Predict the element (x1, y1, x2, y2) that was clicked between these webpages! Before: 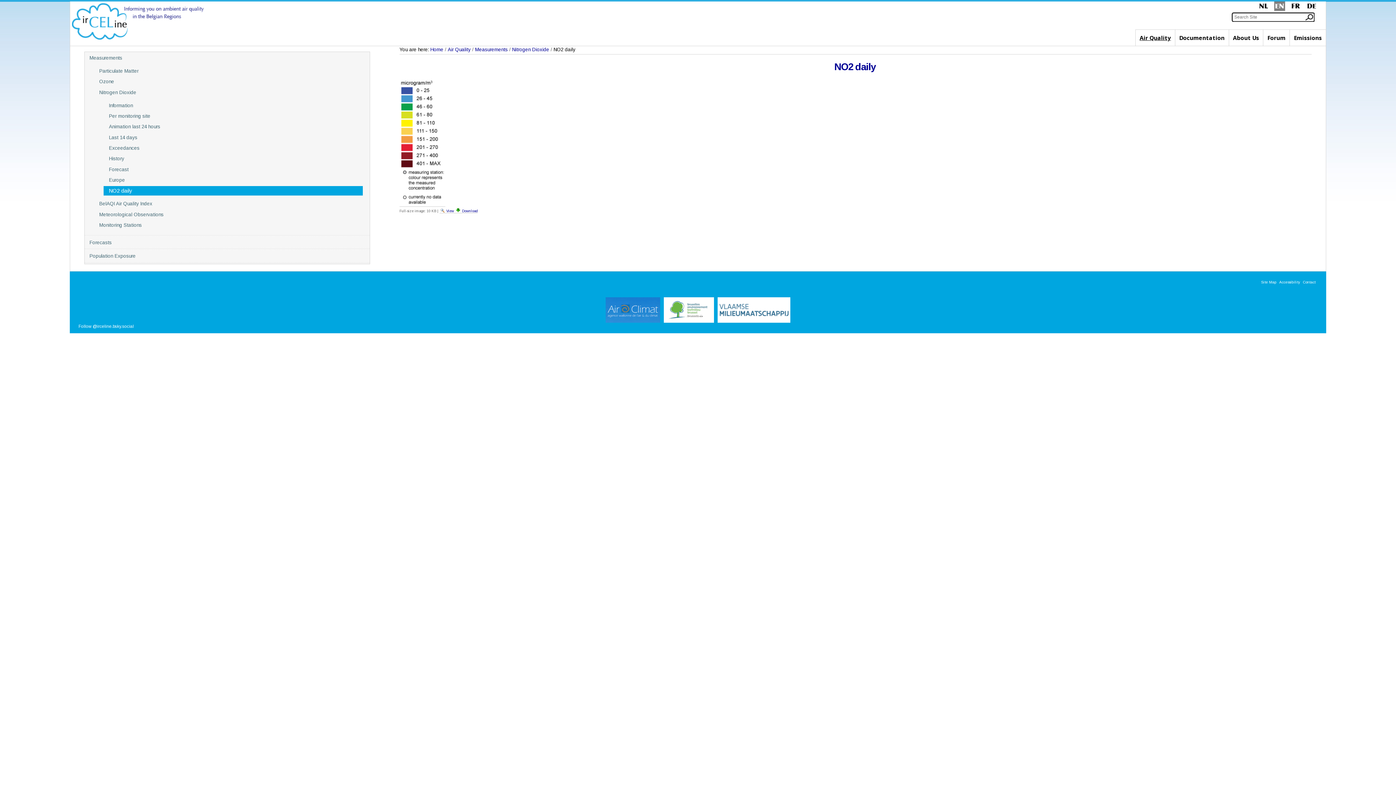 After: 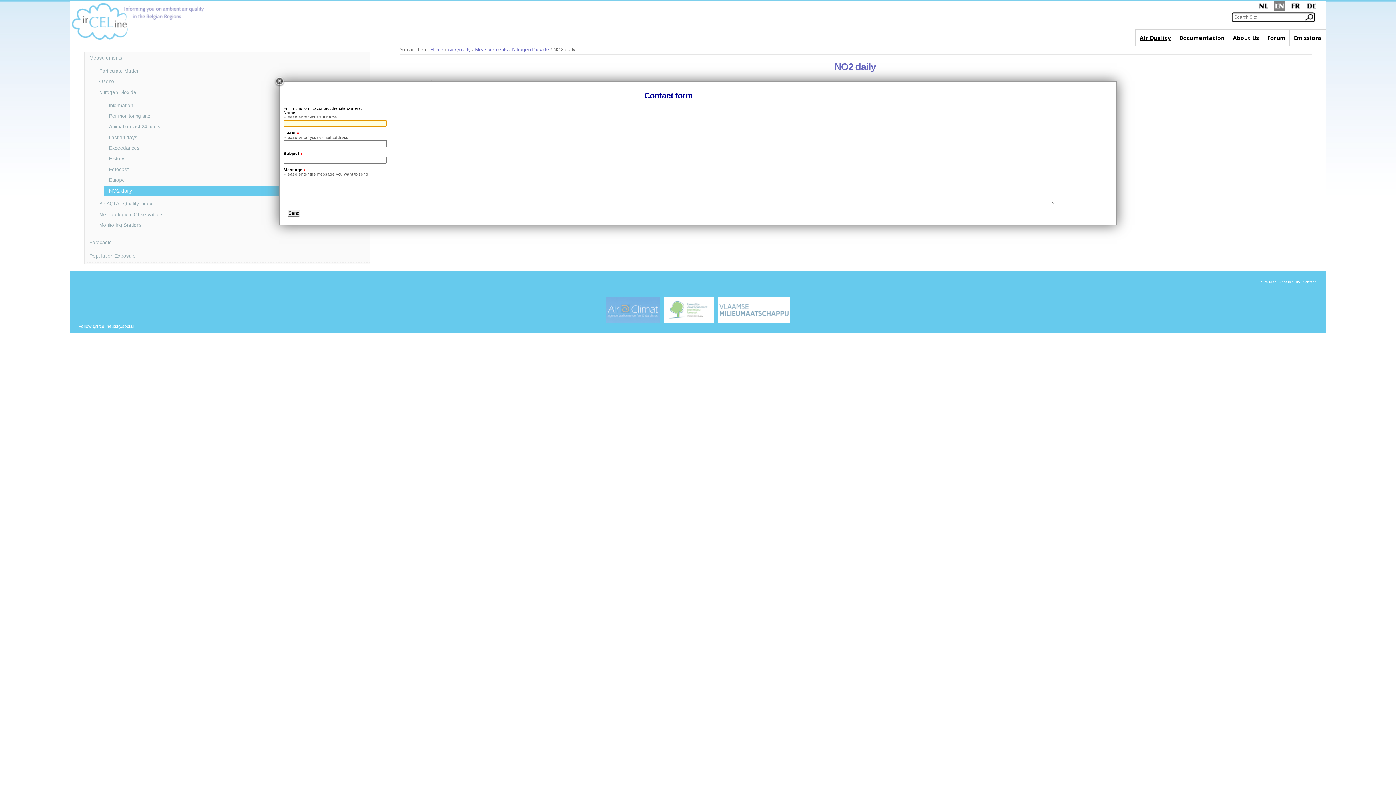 Action: label: Contact bbox: (1303, 280, 1315, 284)